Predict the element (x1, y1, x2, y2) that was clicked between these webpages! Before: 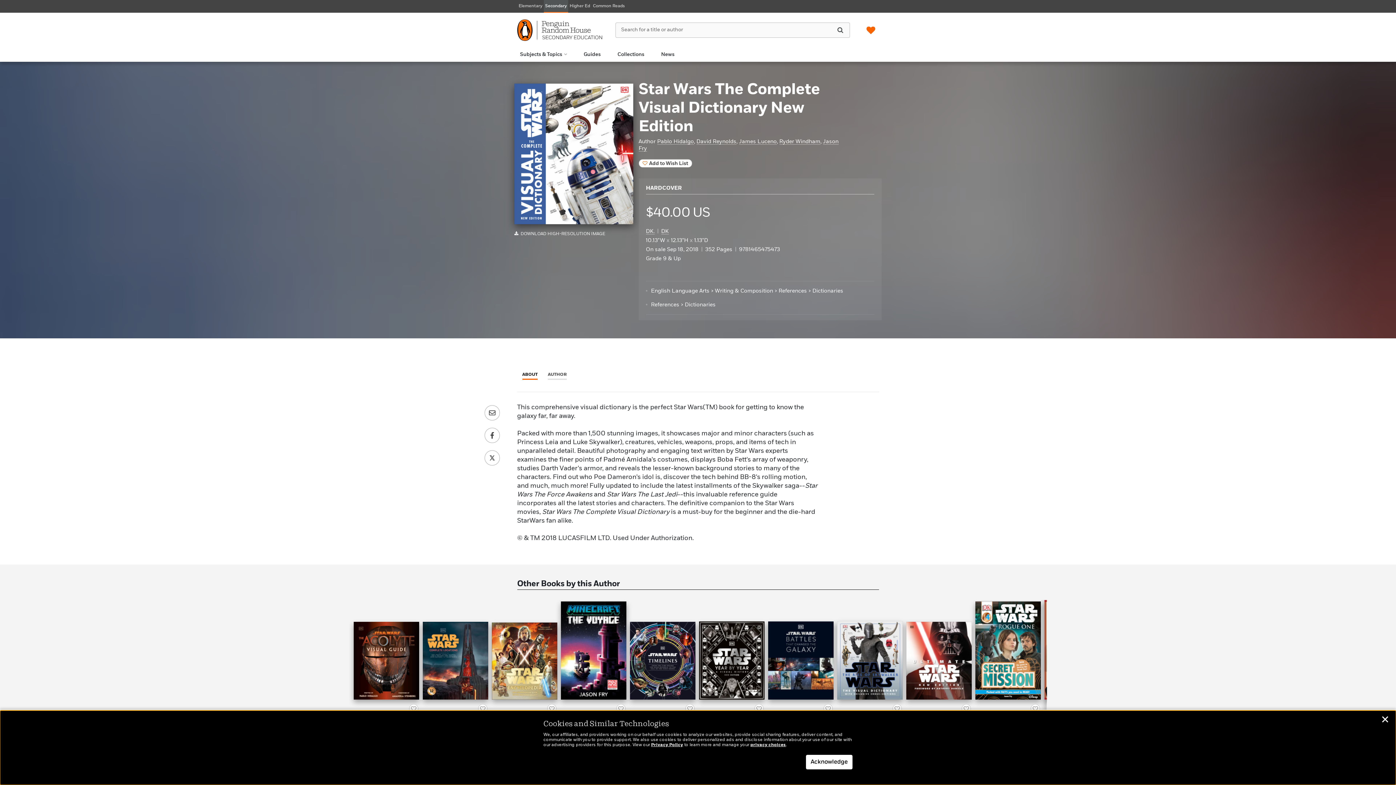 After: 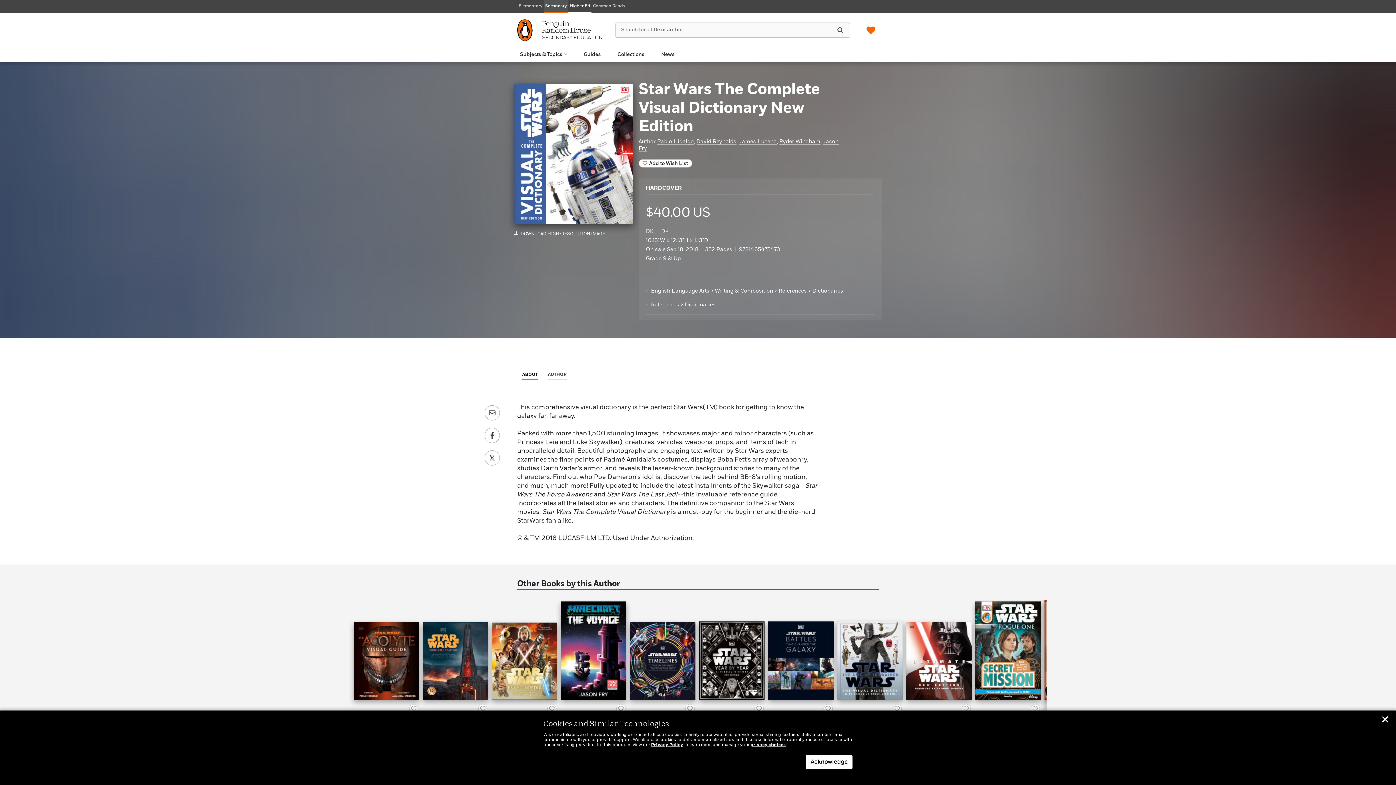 Action: bbox: (568, 0, 591, 12) label: Higher Ed